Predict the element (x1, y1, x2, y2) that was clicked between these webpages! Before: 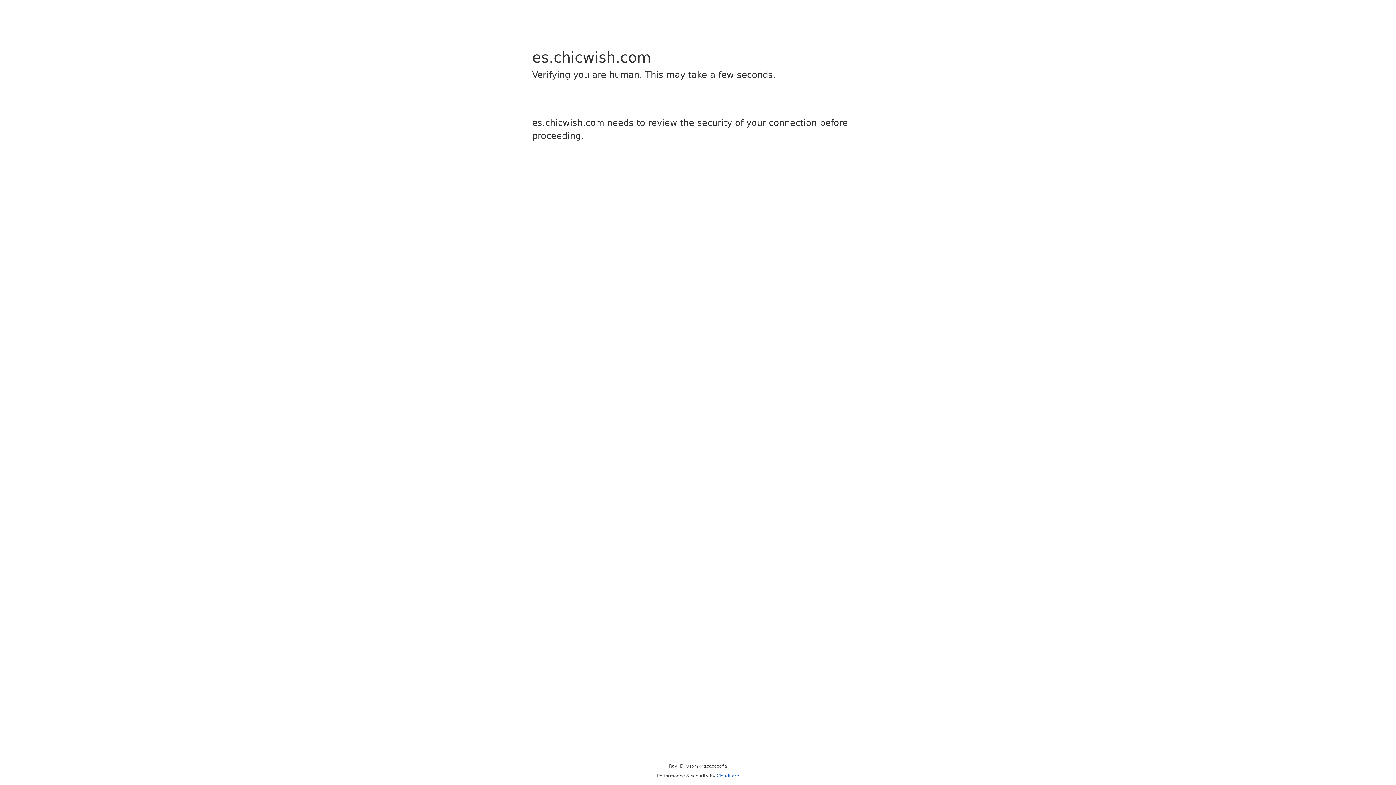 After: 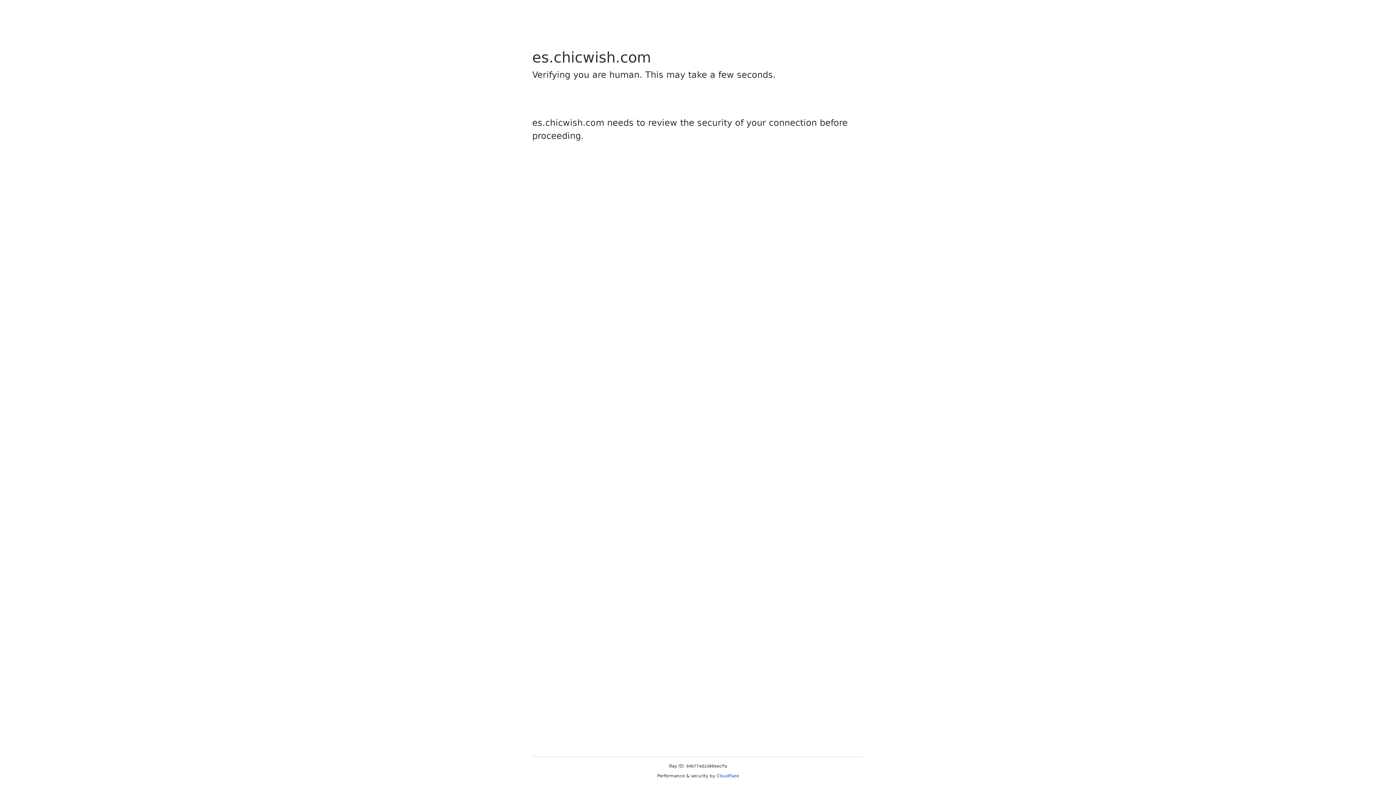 Action: label: Cloudflare bbox: (716, 773, 739, 778)